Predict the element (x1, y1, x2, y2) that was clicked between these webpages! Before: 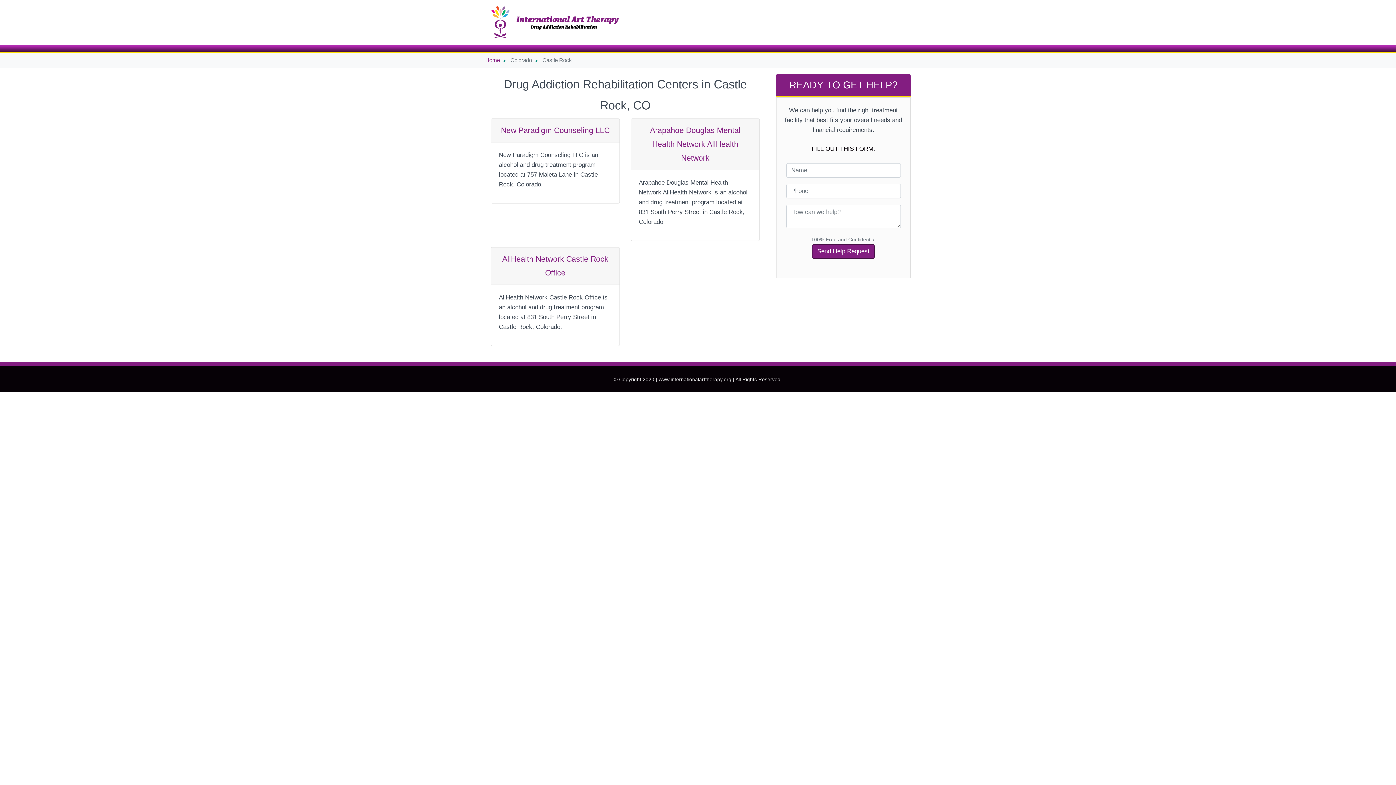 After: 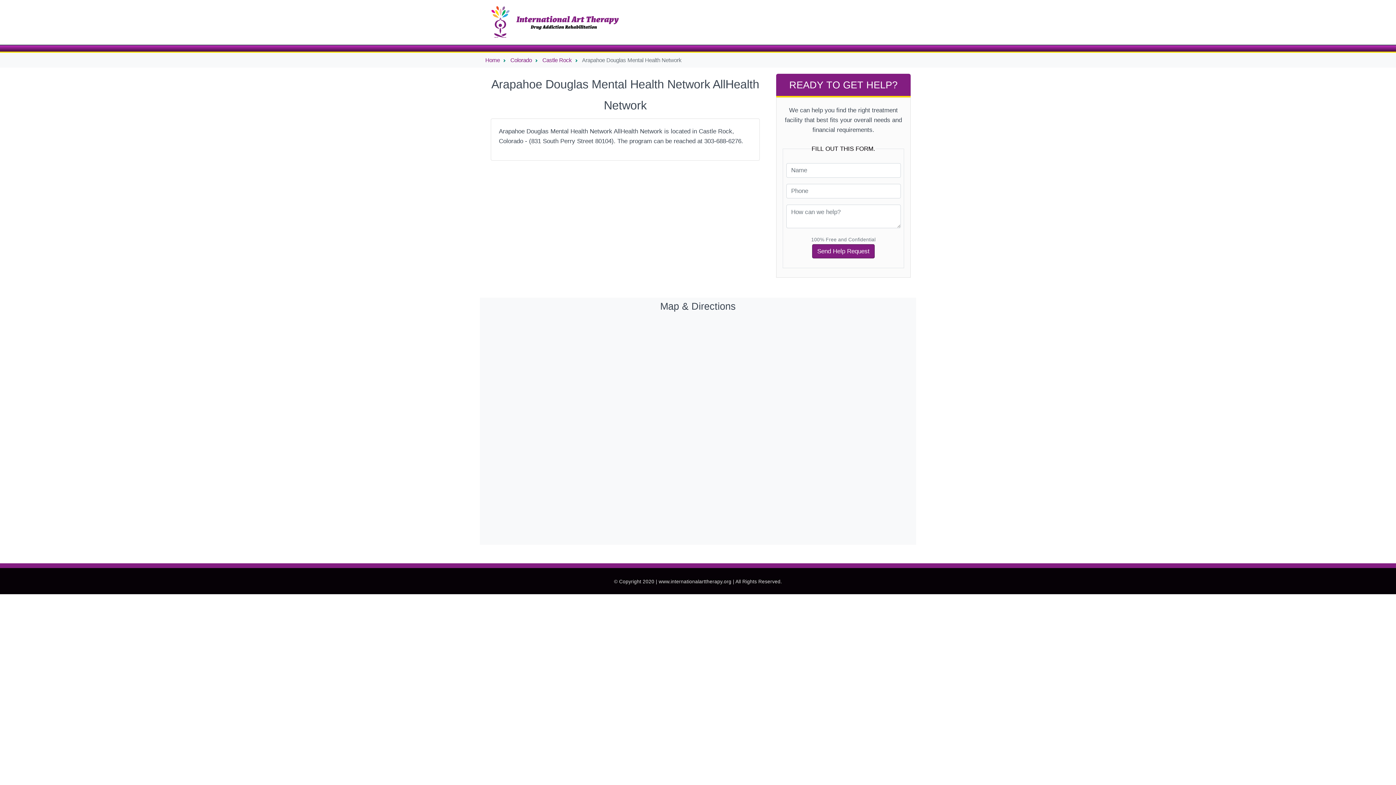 Action: bbox: (650, 126, 740, 162) label: Arapahoe Douglas Mental Health Network AllHealth Network